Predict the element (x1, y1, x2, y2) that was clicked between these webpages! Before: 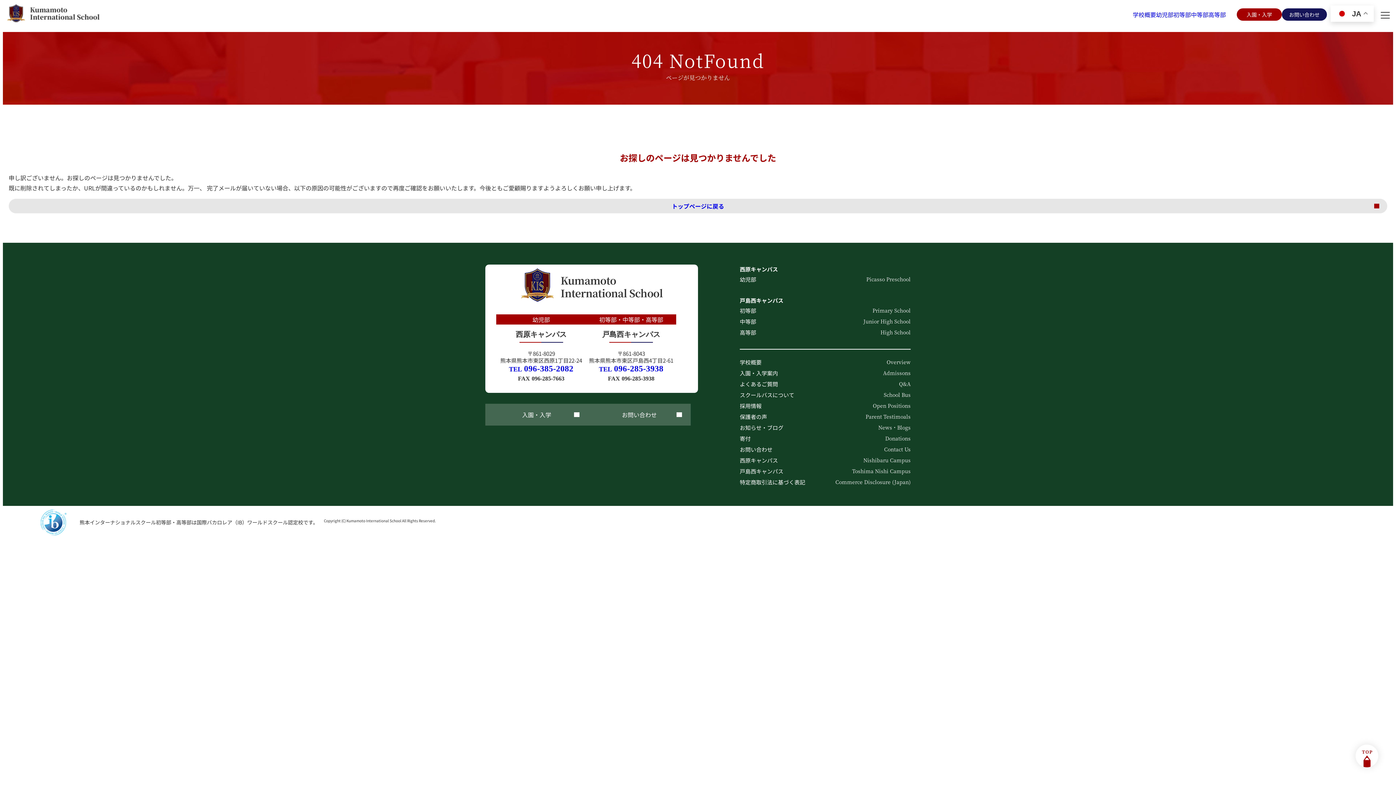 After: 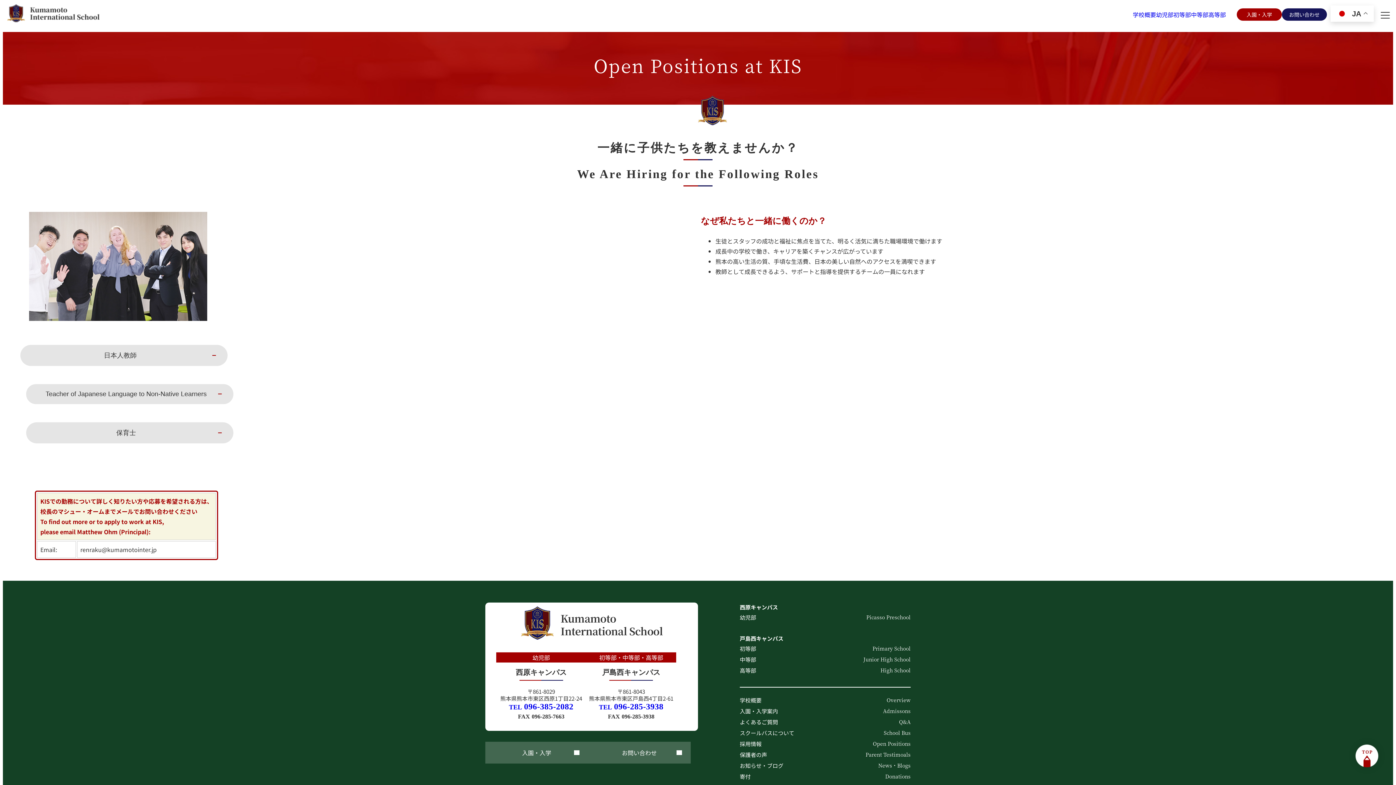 Action: bbox: (740, 400, 910, 411) label: 採用情報
Open Positions